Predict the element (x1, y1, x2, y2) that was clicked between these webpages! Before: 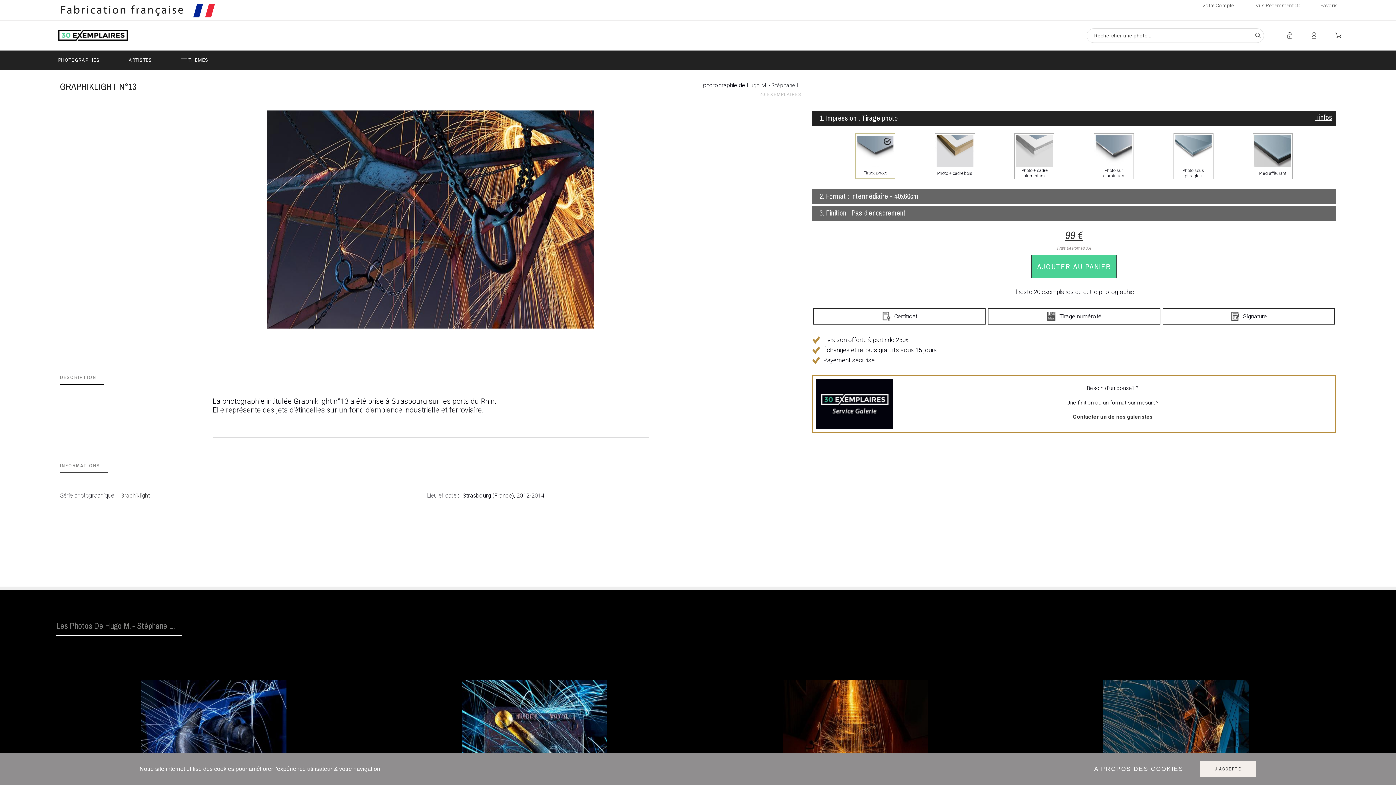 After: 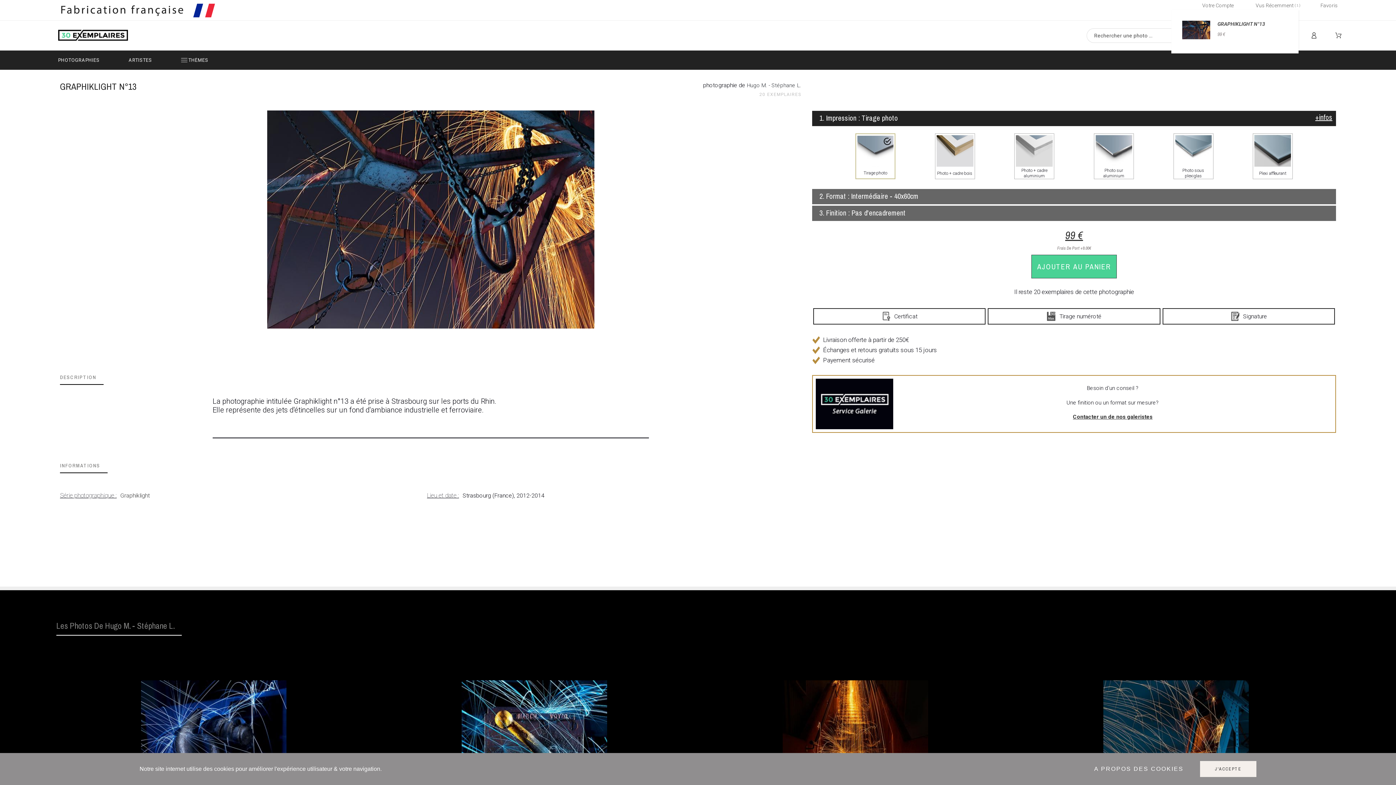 Action: label: Vus Récemment
1 bbox: (1255, 1, 1298, 9)